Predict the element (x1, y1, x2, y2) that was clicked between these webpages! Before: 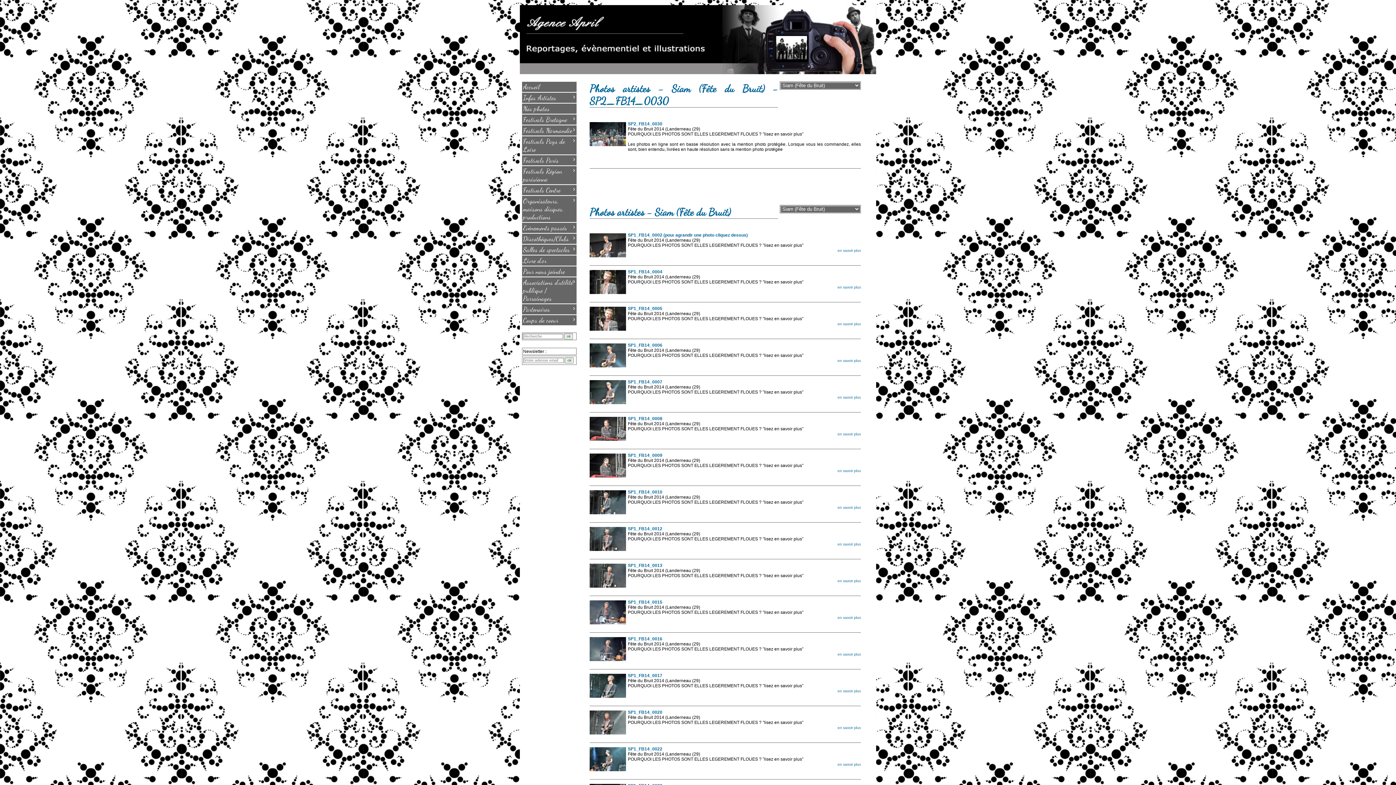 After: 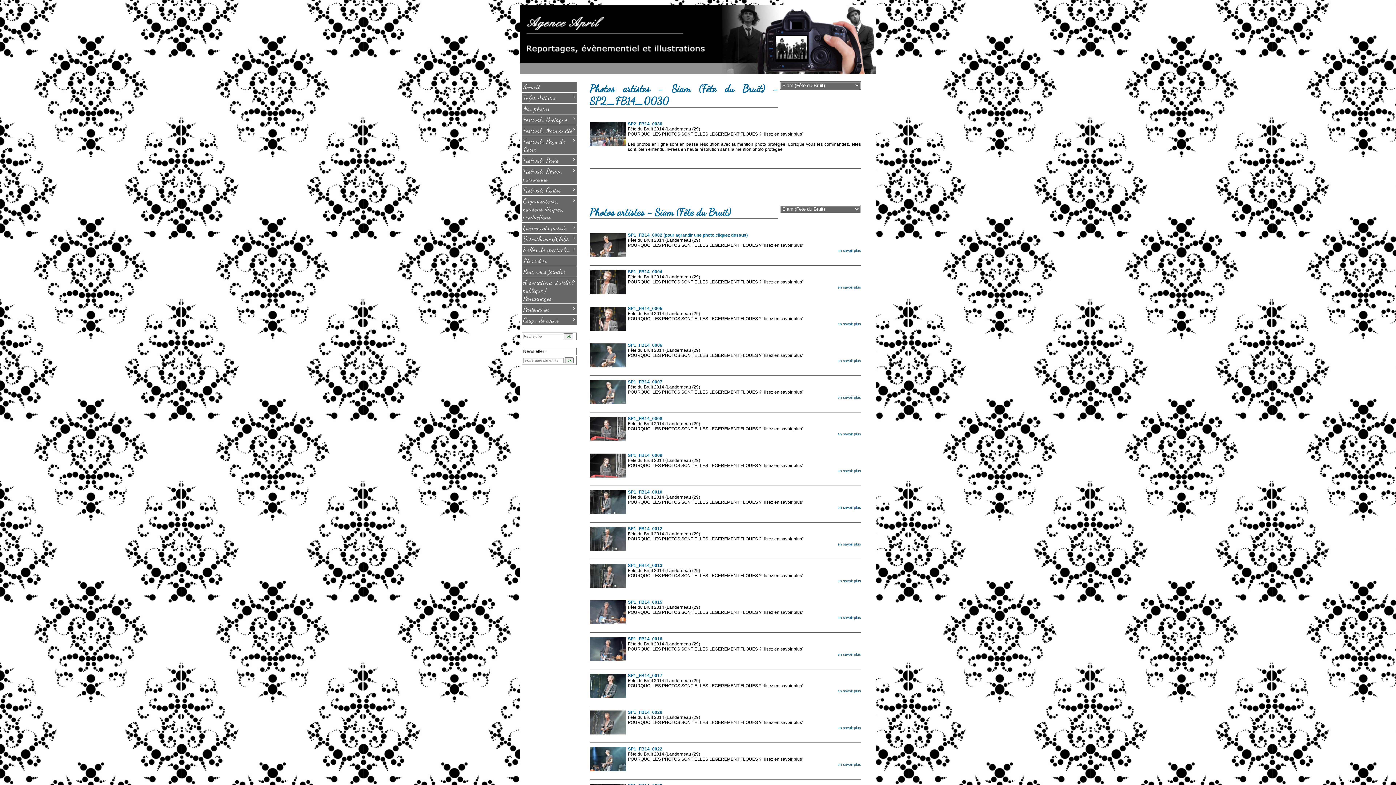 Action: bbox: (628, 416, 662, 421) label: SP1_FB14_0008